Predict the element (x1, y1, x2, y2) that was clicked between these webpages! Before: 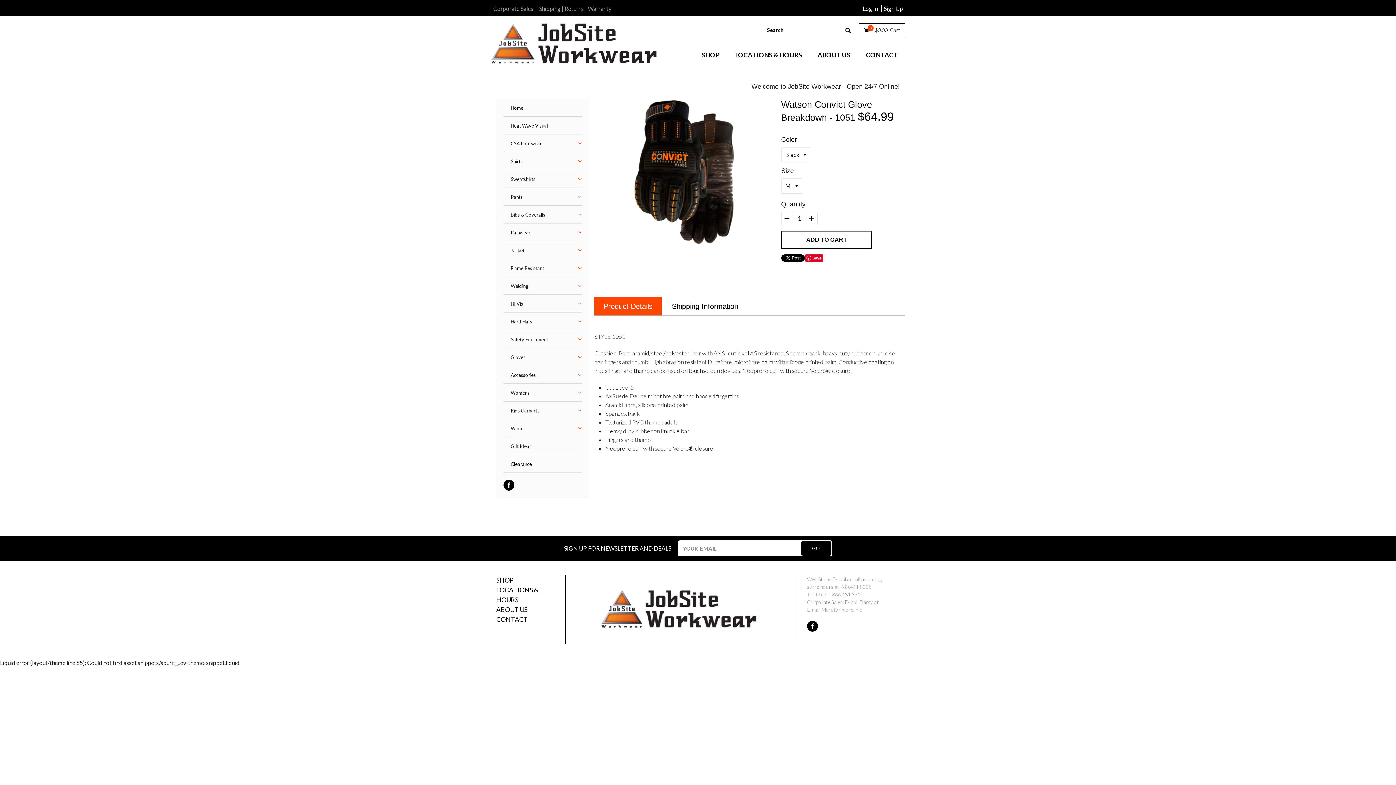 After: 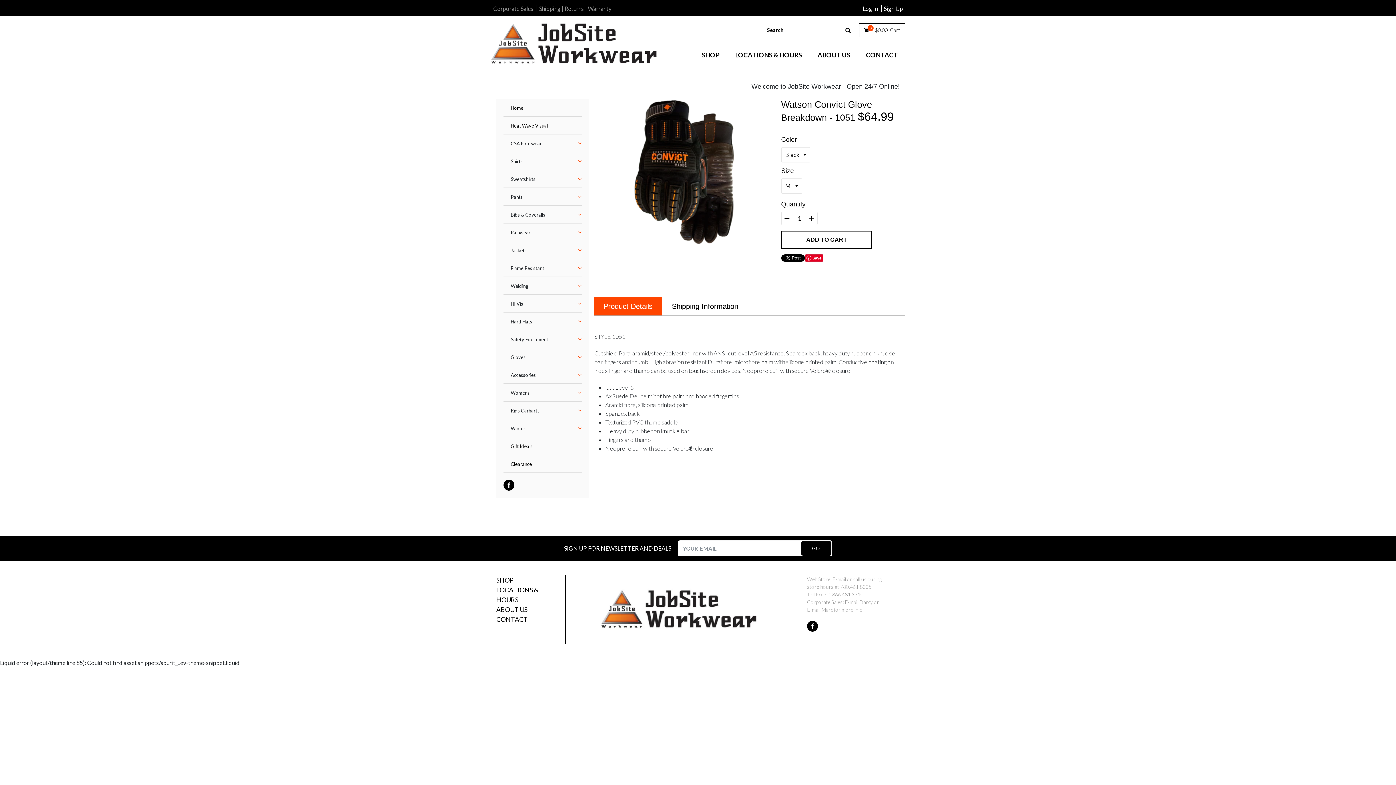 Action: label: Product Details bbox: (594, 297, 661, 315)